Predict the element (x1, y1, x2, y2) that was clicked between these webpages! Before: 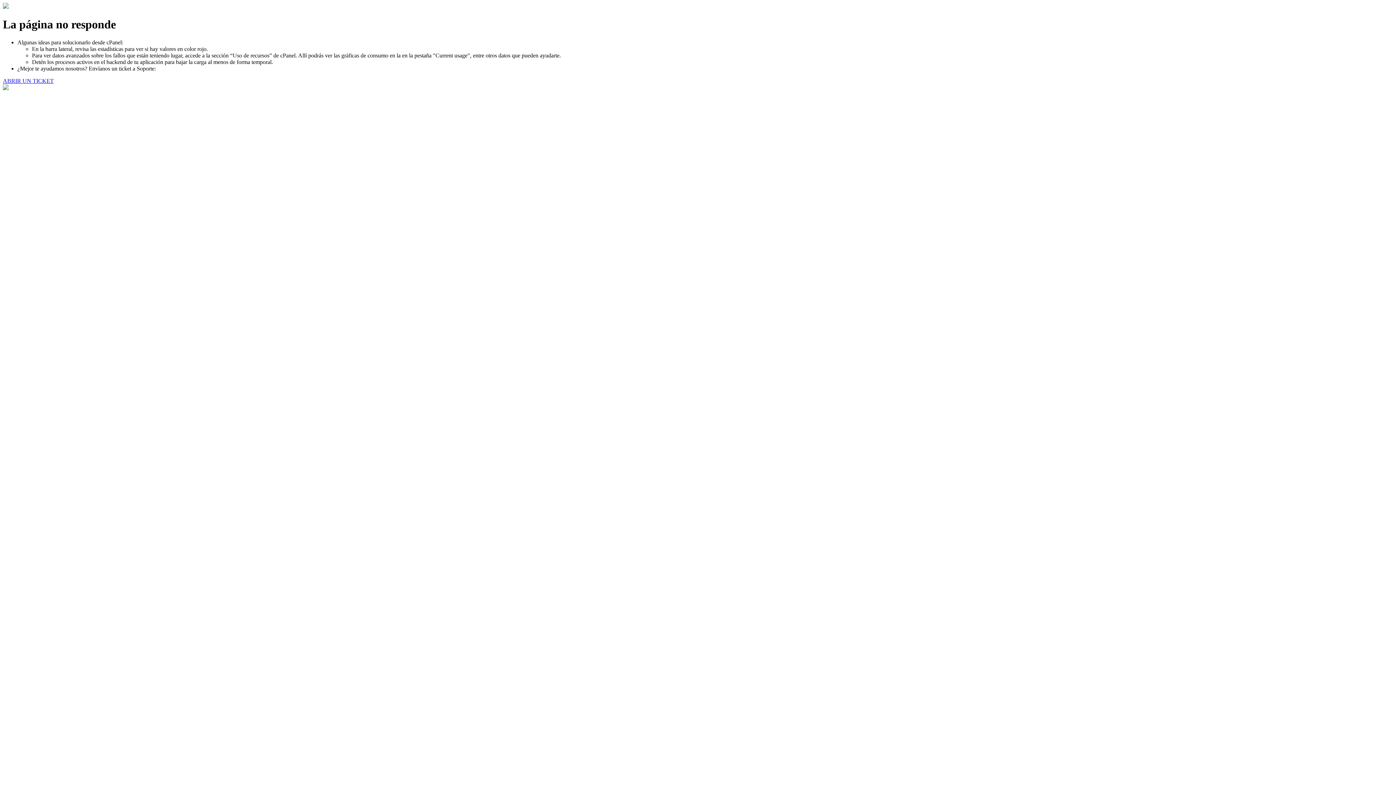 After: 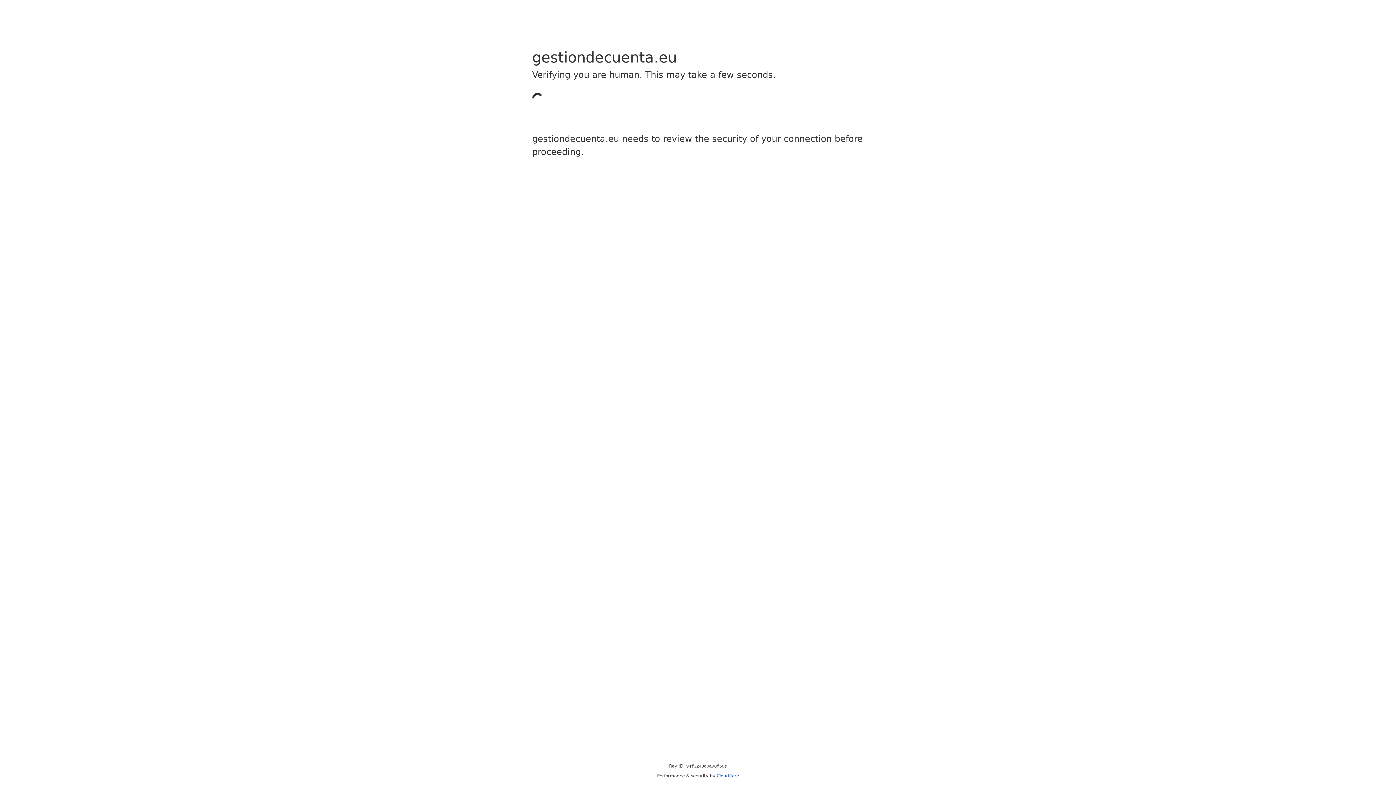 Action: bbox: (2, 77, 53, 83) label: ABRIR UN TICKET